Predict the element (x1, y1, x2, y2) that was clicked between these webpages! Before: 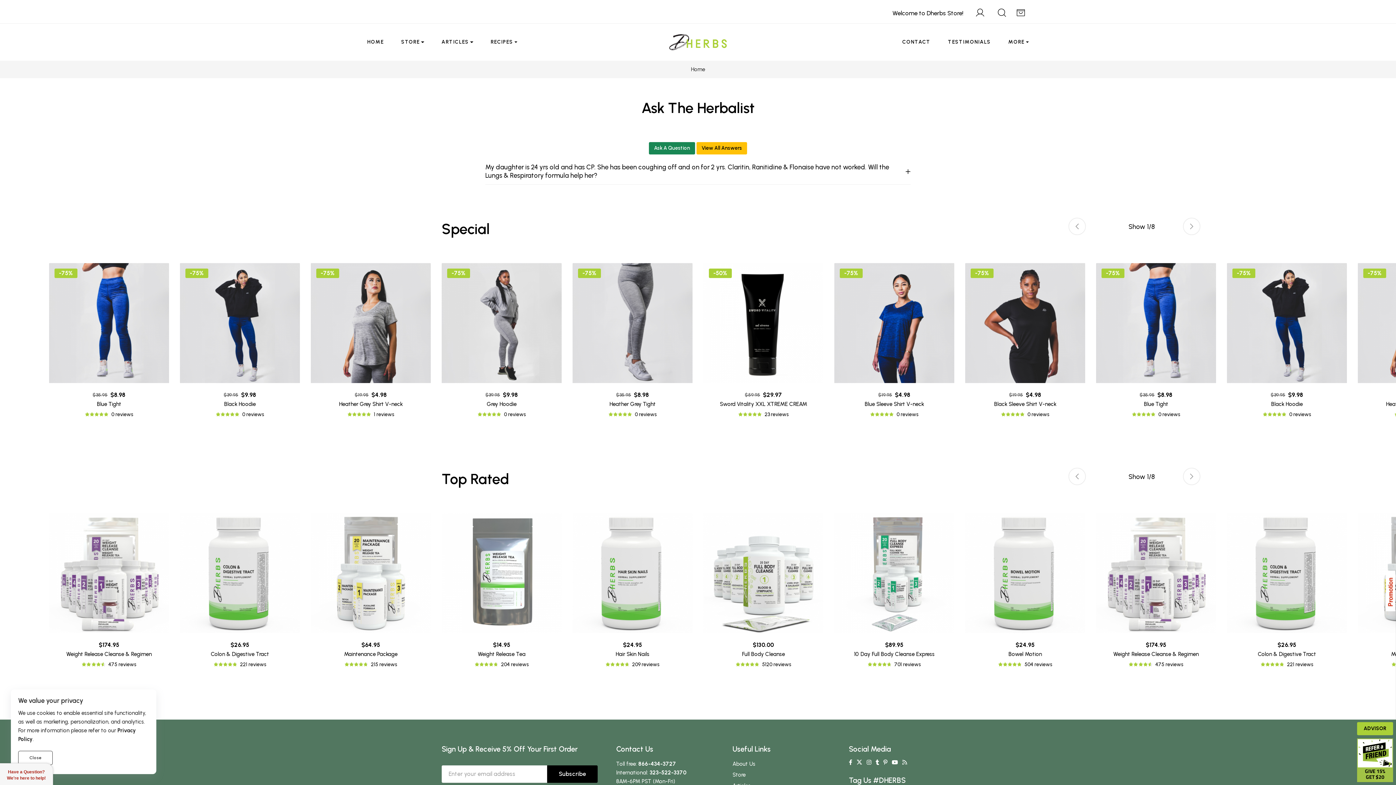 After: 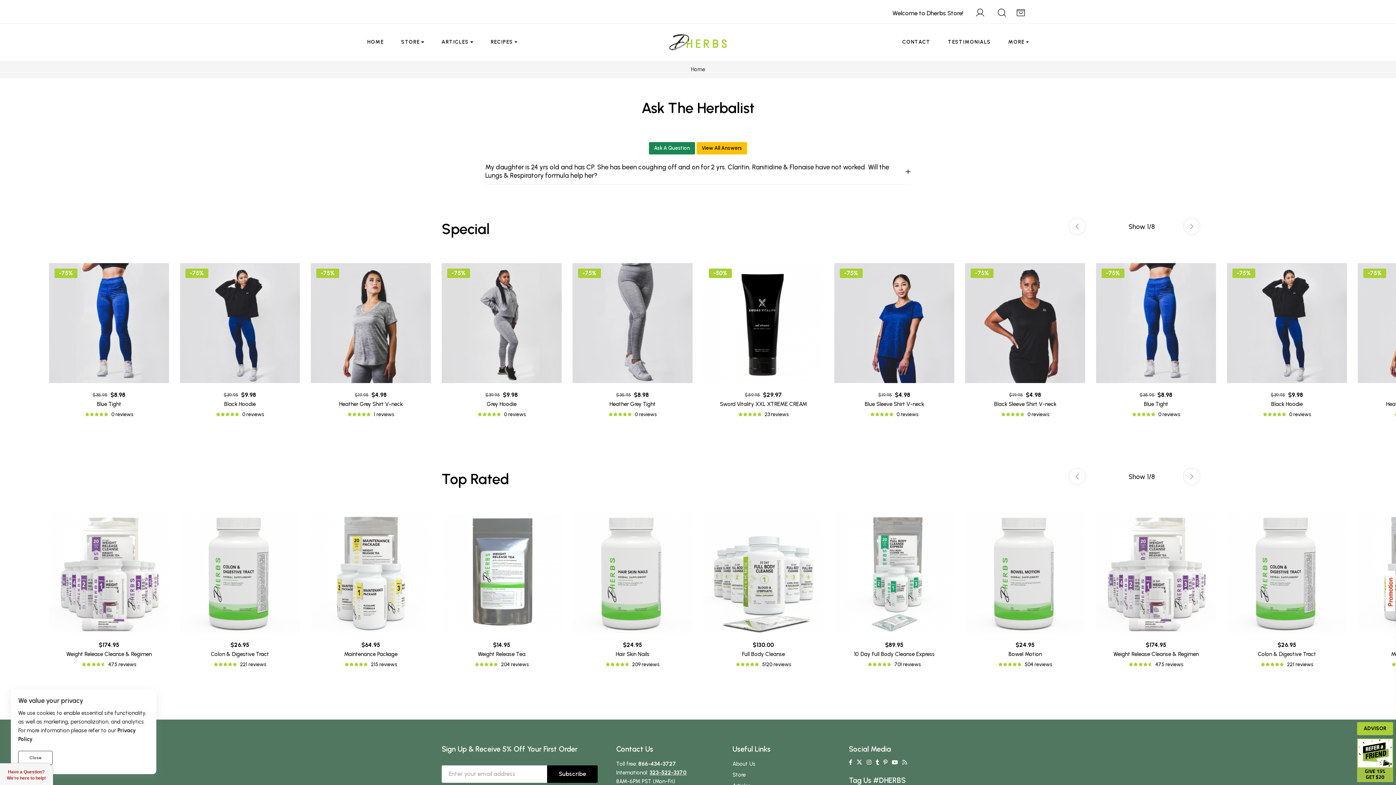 Action: bbox: (649, 769, 686, 776) label: 323-522-3370